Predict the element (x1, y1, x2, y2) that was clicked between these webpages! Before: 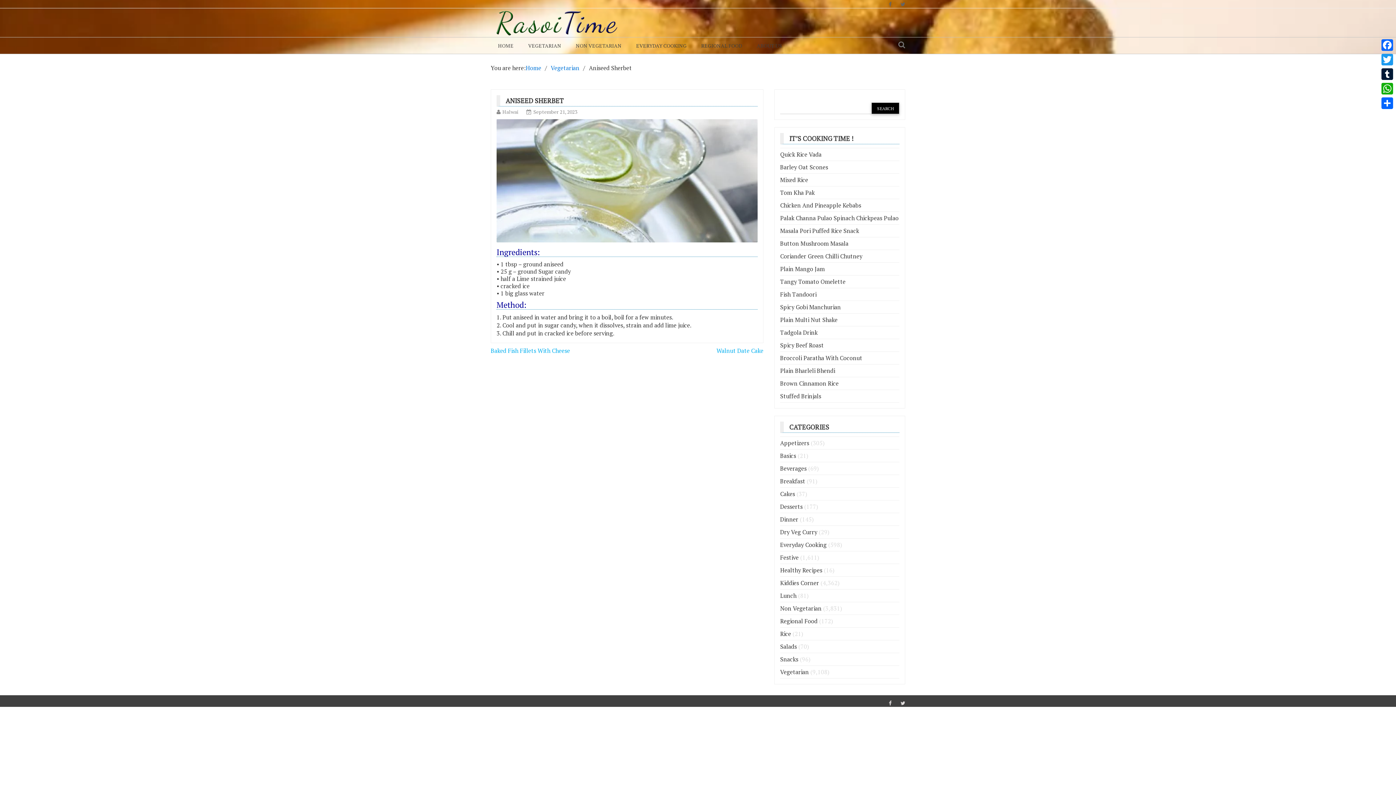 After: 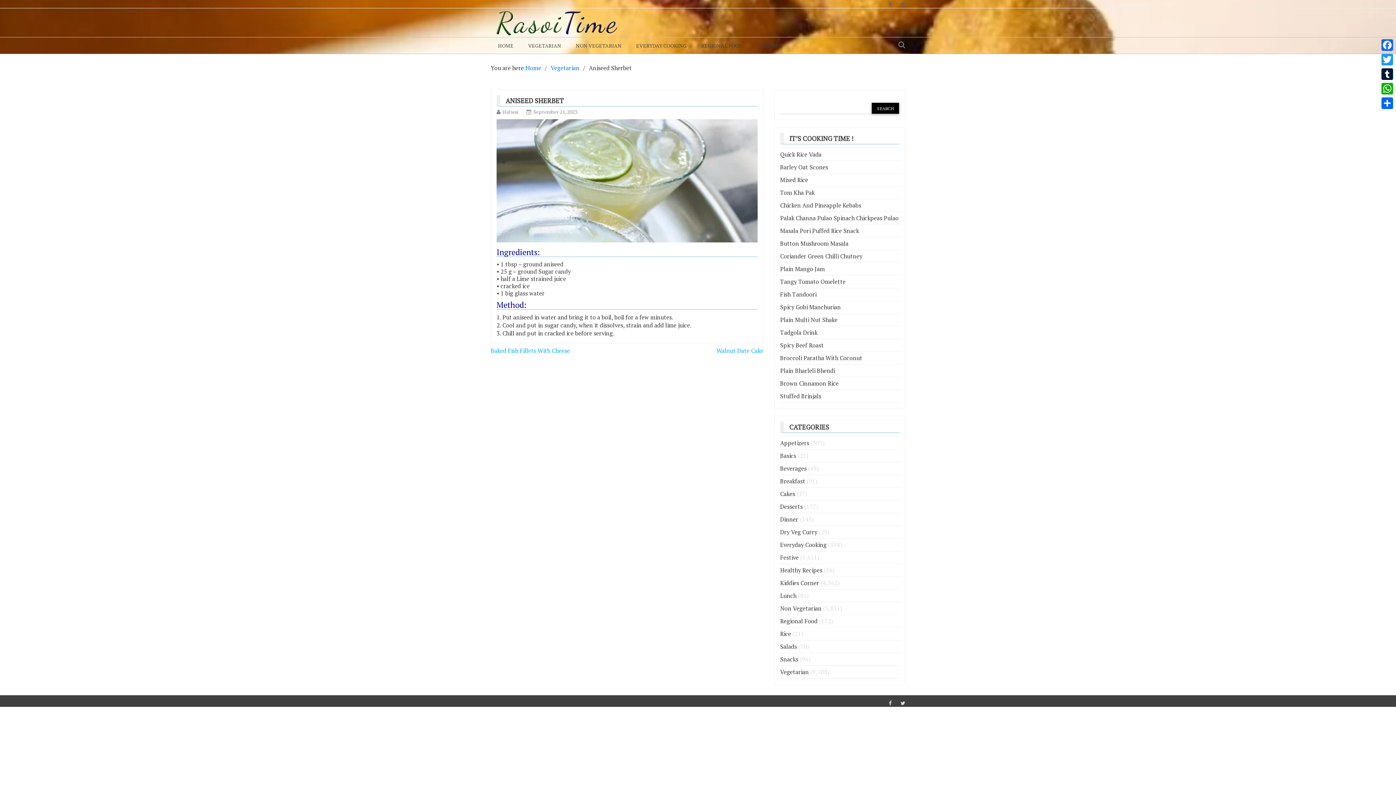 Action: label: ANISEED SHERBET bbox: (505, 96, 569, 105)